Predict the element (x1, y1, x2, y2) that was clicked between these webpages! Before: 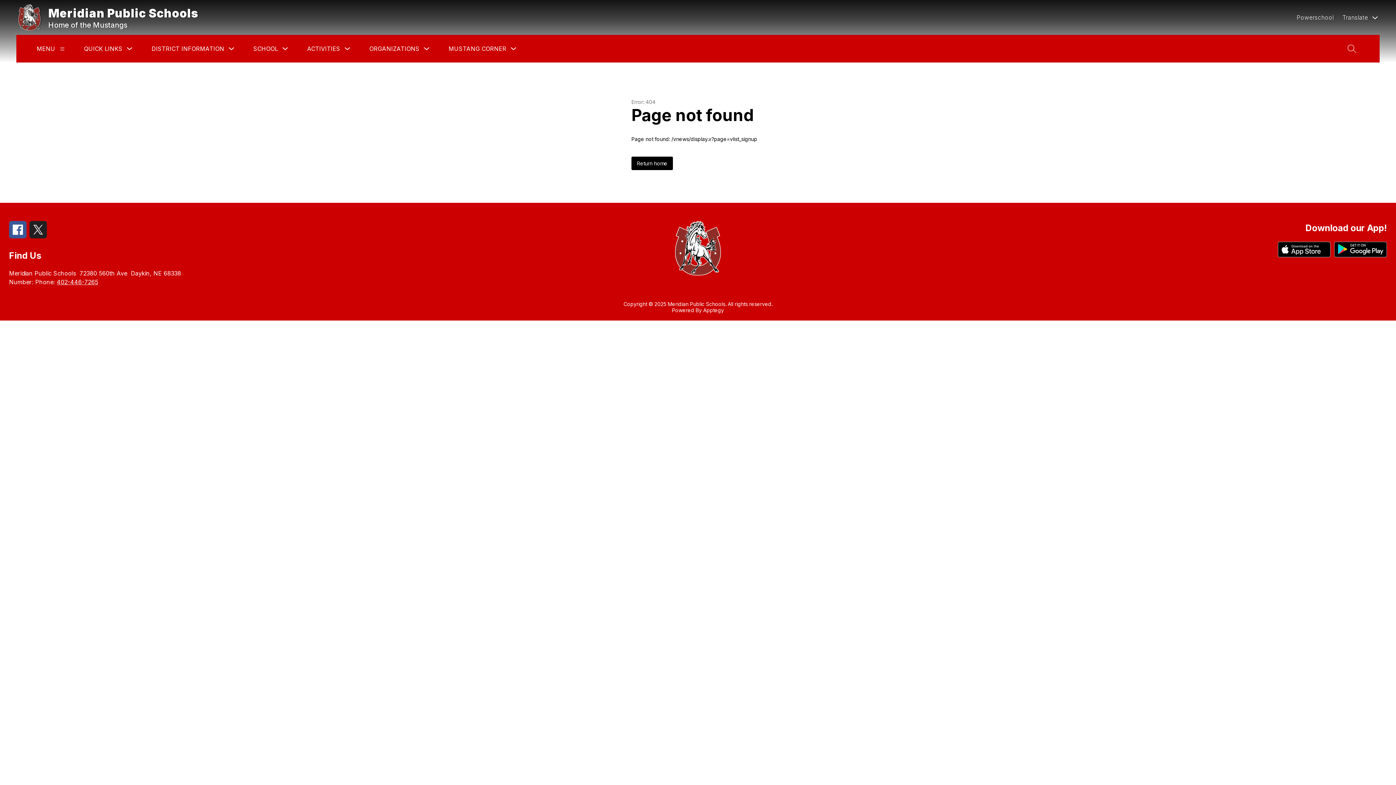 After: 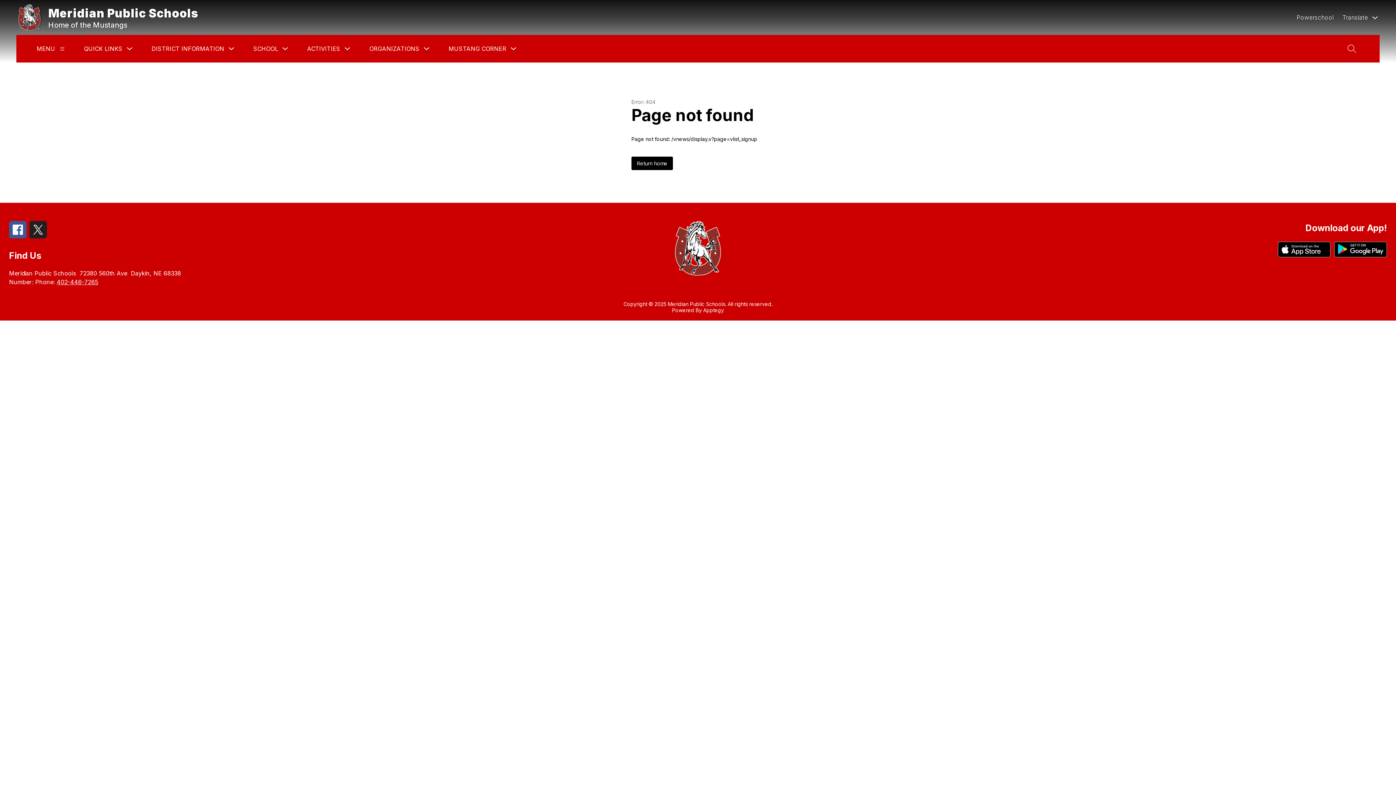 Action: bbox: (1278, 241, 1330, 259)